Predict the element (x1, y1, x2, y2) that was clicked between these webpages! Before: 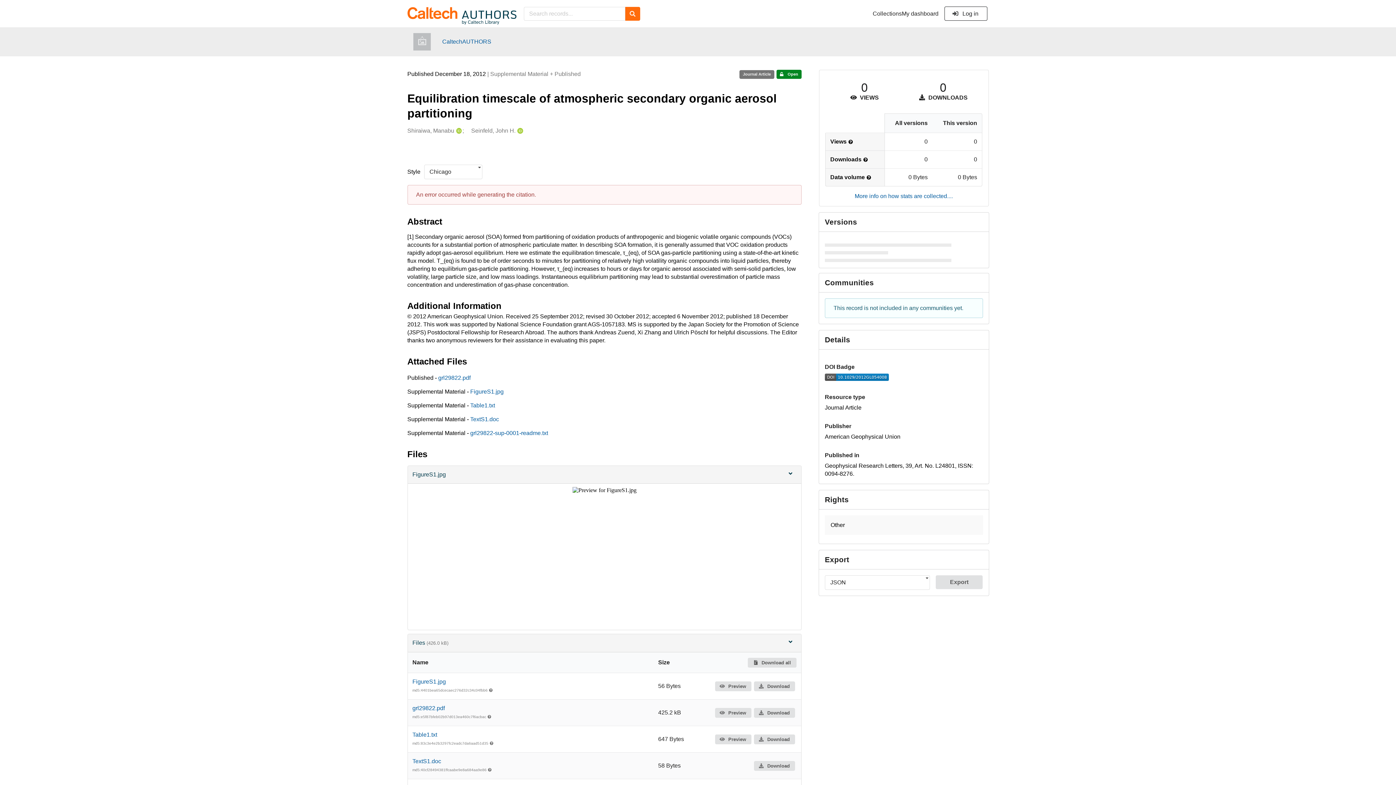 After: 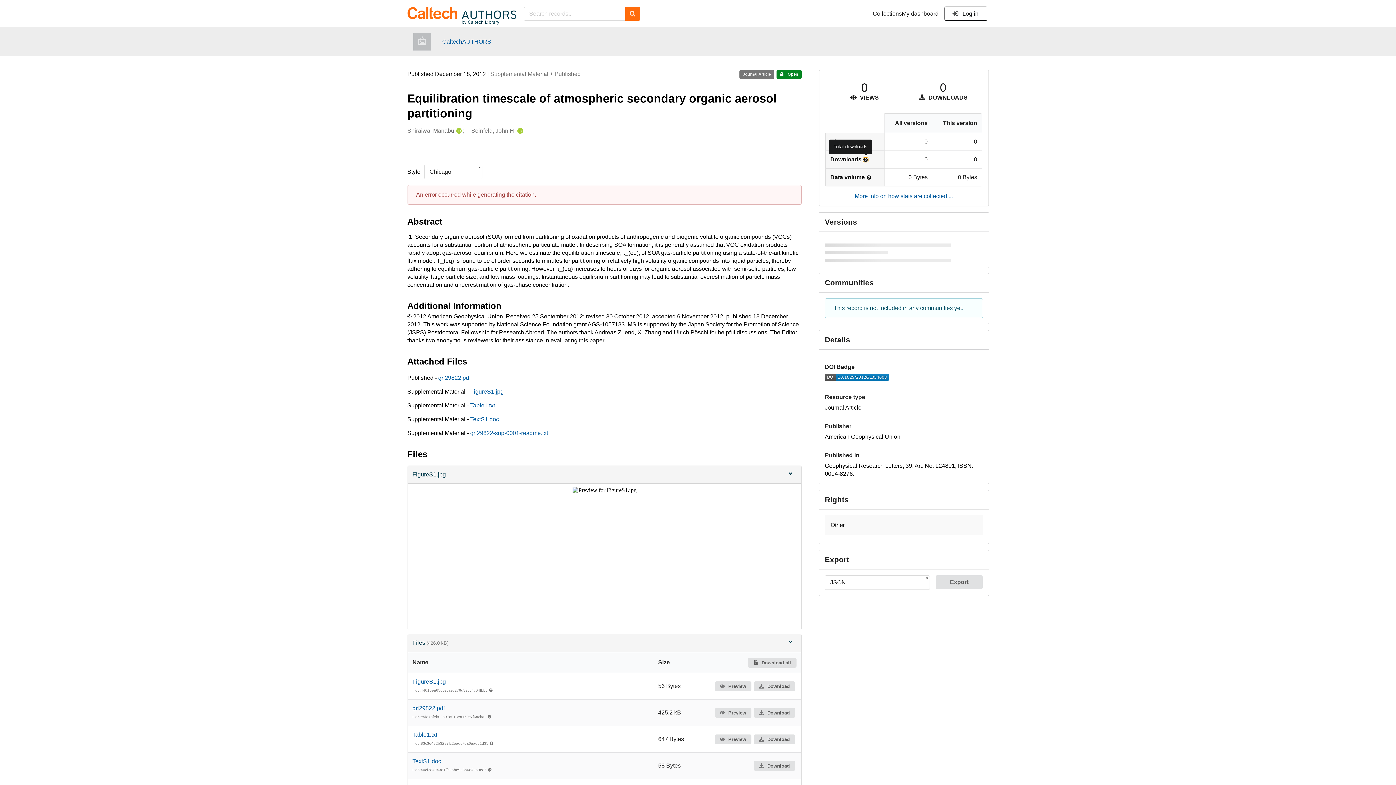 Action: bbox: (863, 157, 868, 162) label: More info